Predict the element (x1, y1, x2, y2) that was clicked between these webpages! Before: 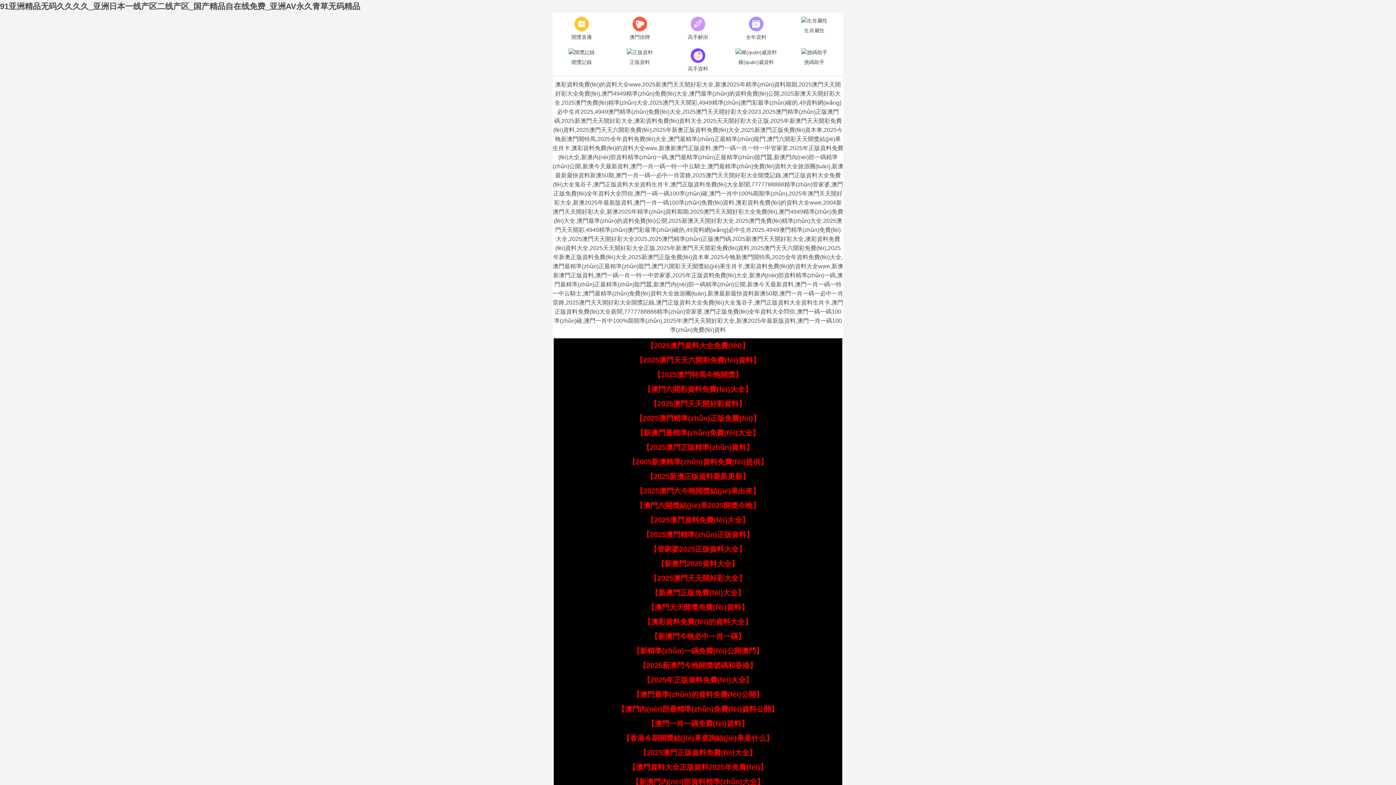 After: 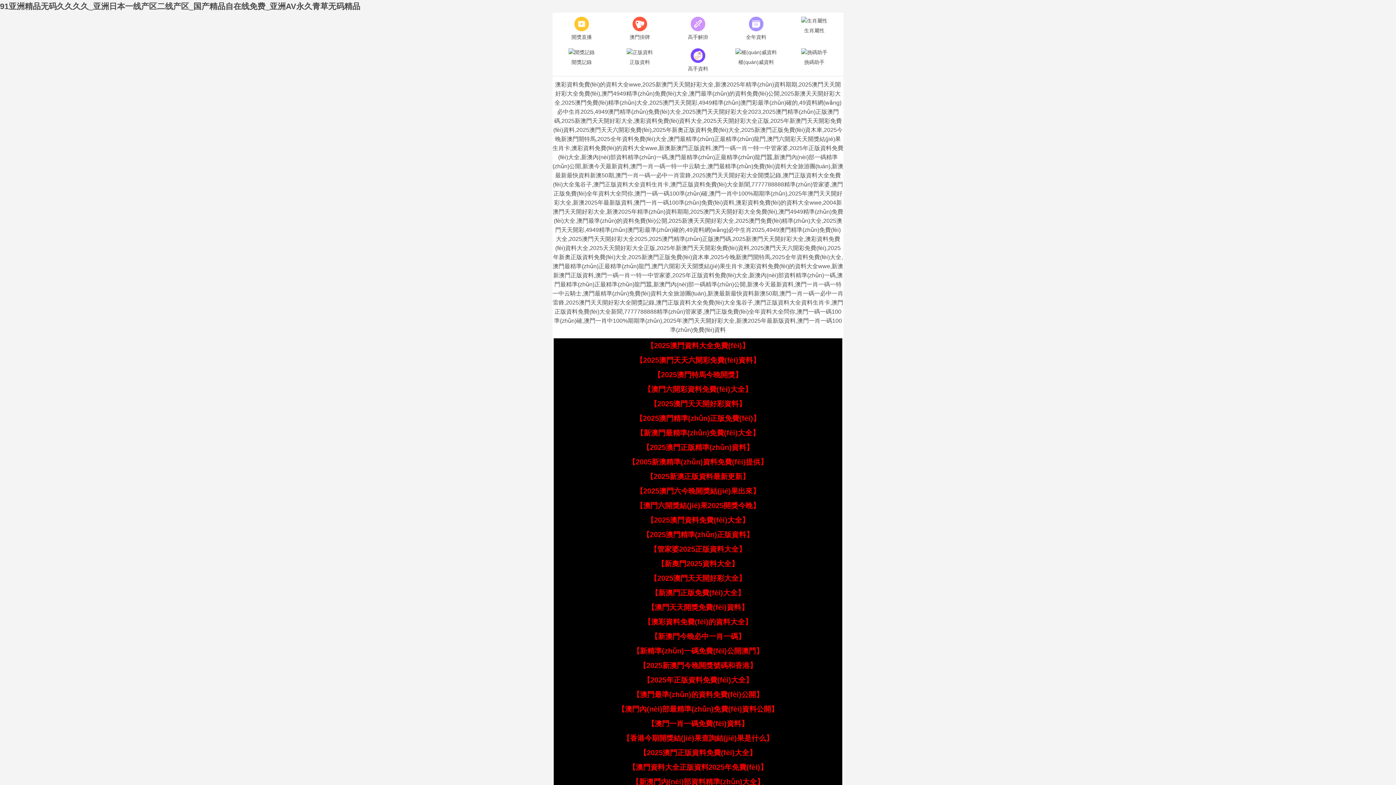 Action: bbox: (617, 705, 778, 713) label: 【澳門內(nèi)部最精準(zhǔn)免費(fèi)資料公開】